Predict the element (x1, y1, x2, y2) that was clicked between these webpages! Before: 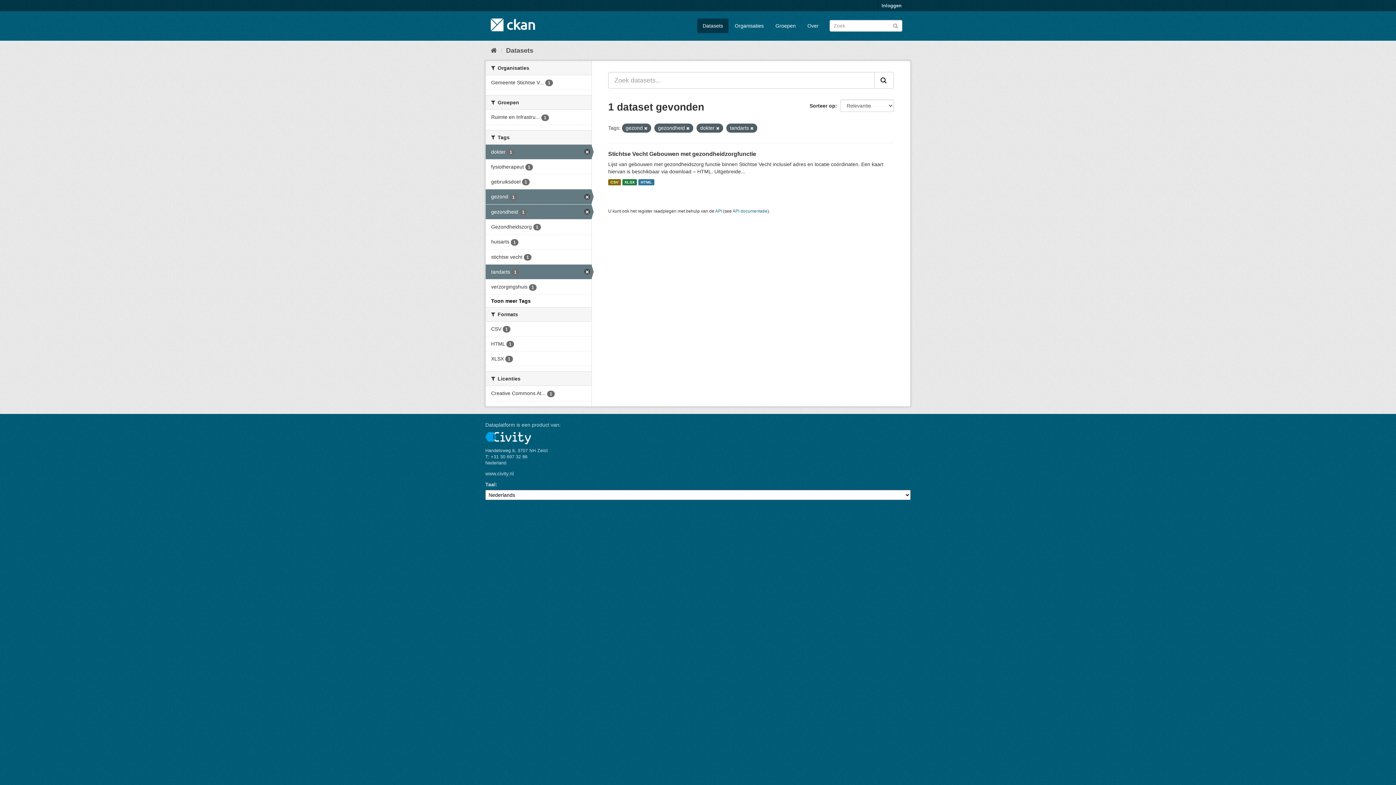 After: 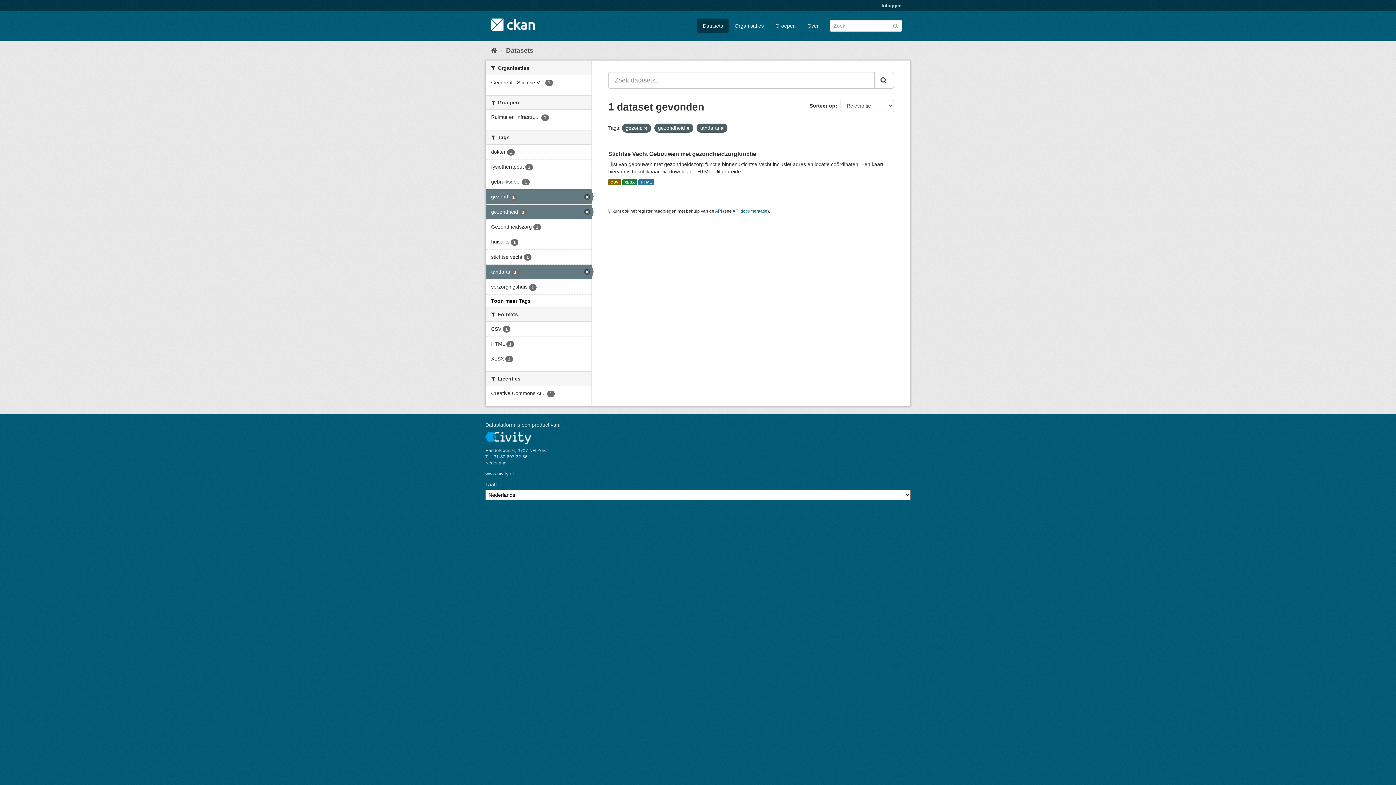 Action: bbox: (716, 126, 719, 130)